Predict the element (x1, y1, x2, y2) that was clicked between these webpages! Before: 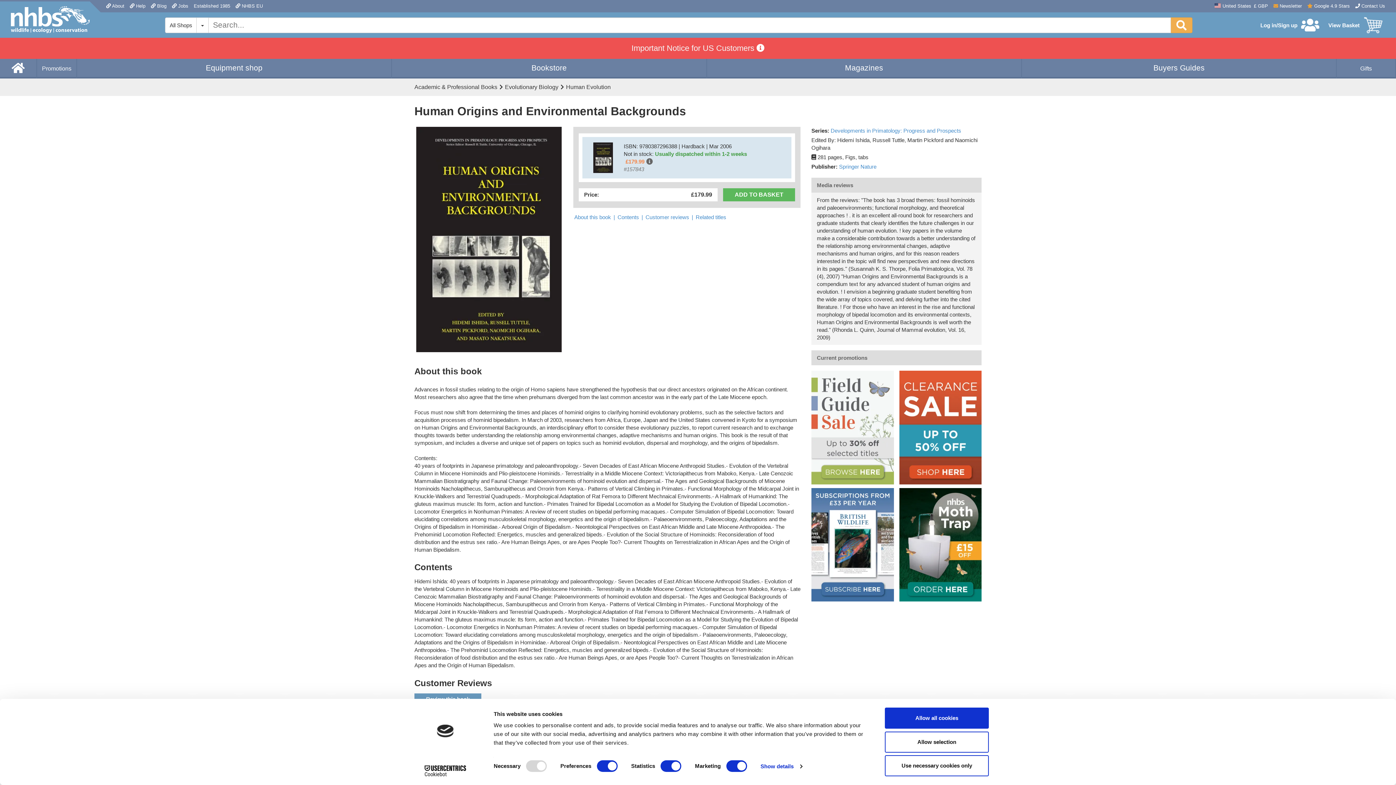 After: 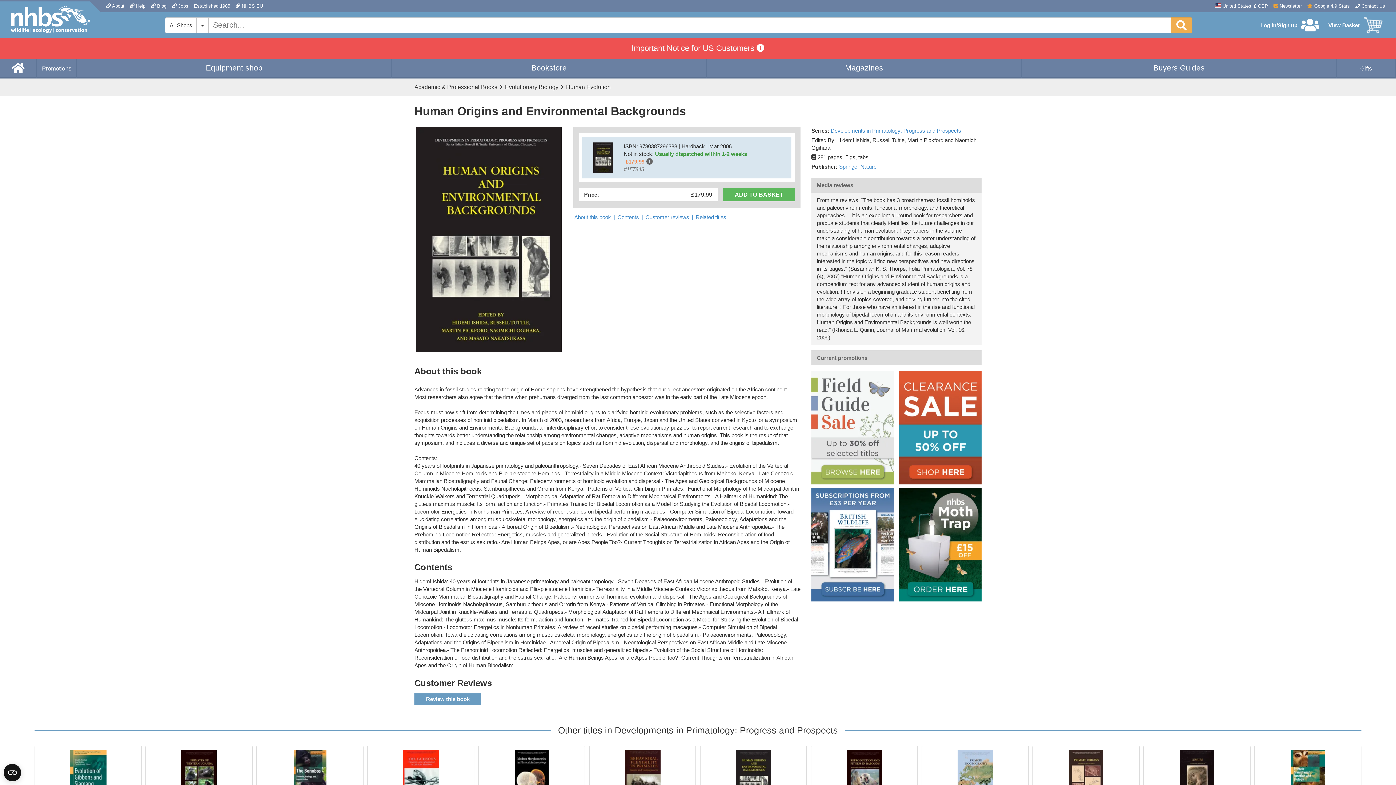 Action: bbox: (885, 755, 989, 776) label: Use necessary cookies only